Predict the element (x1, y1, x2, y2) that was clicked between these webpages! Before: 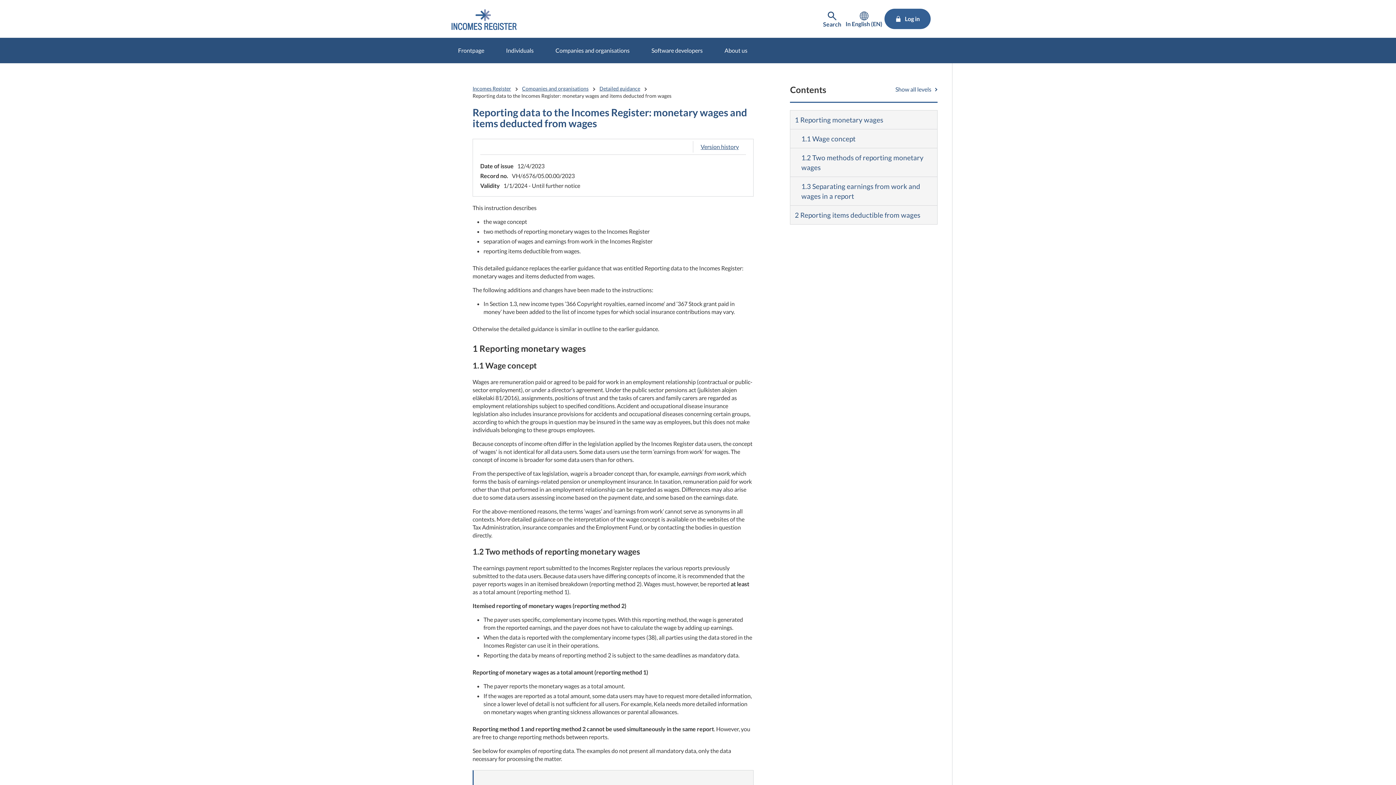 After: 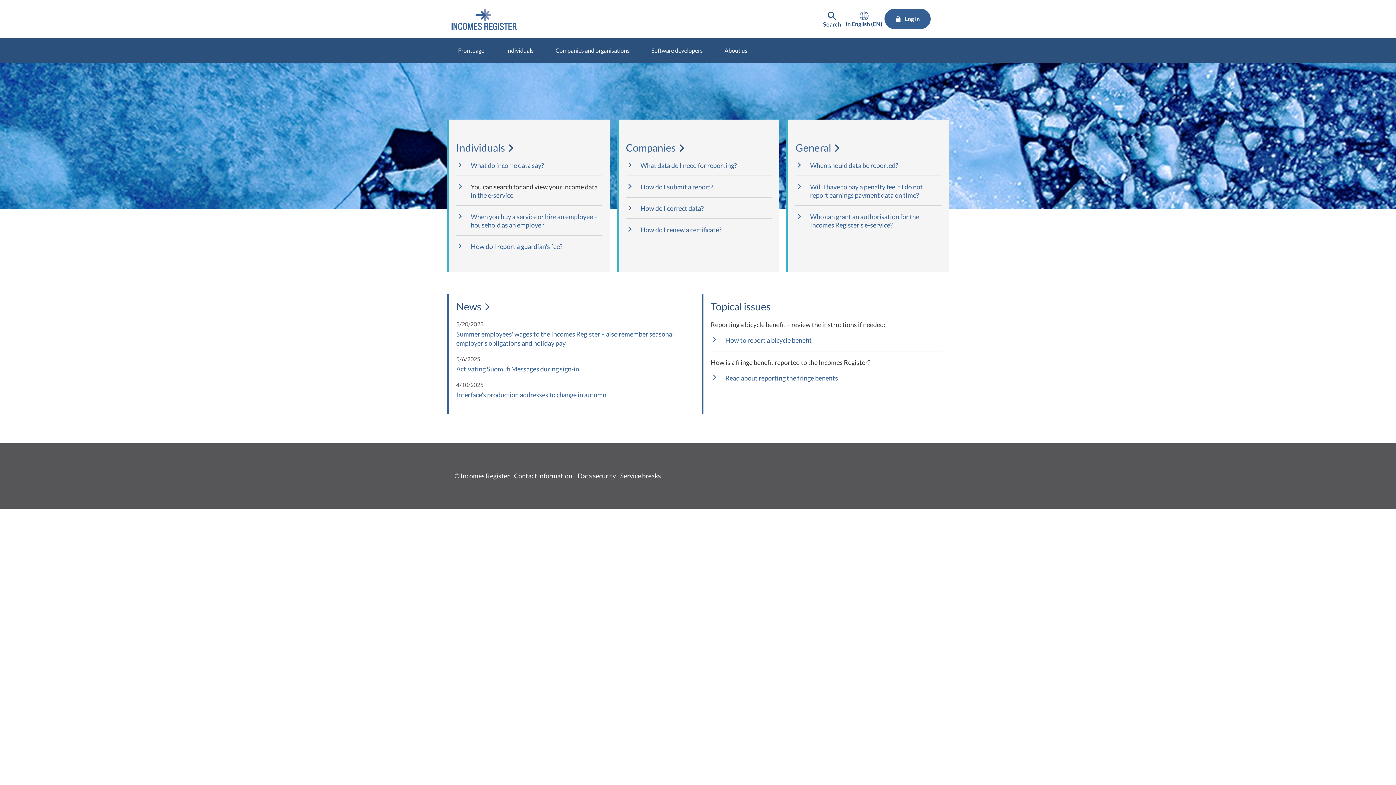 Action: bbox: (445, 5, 523, 34)